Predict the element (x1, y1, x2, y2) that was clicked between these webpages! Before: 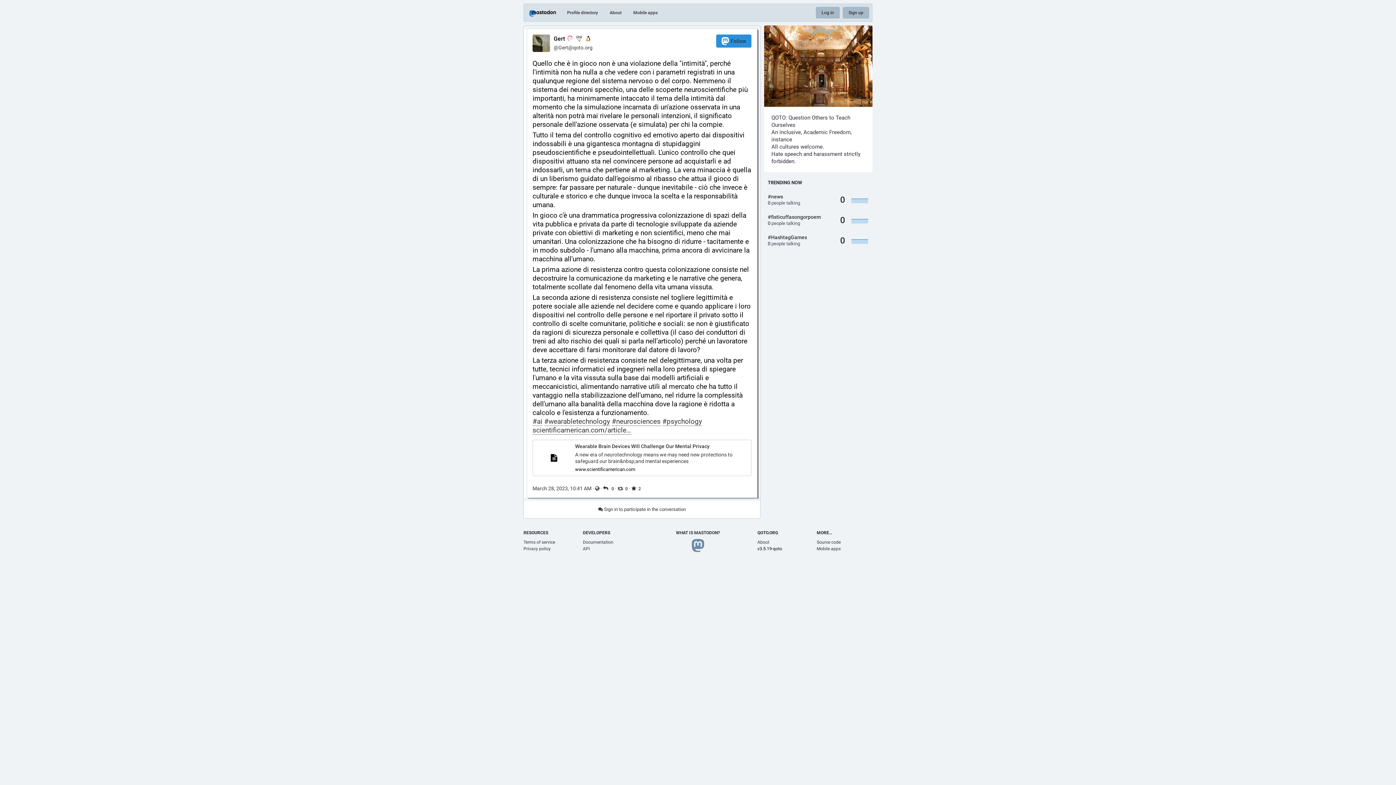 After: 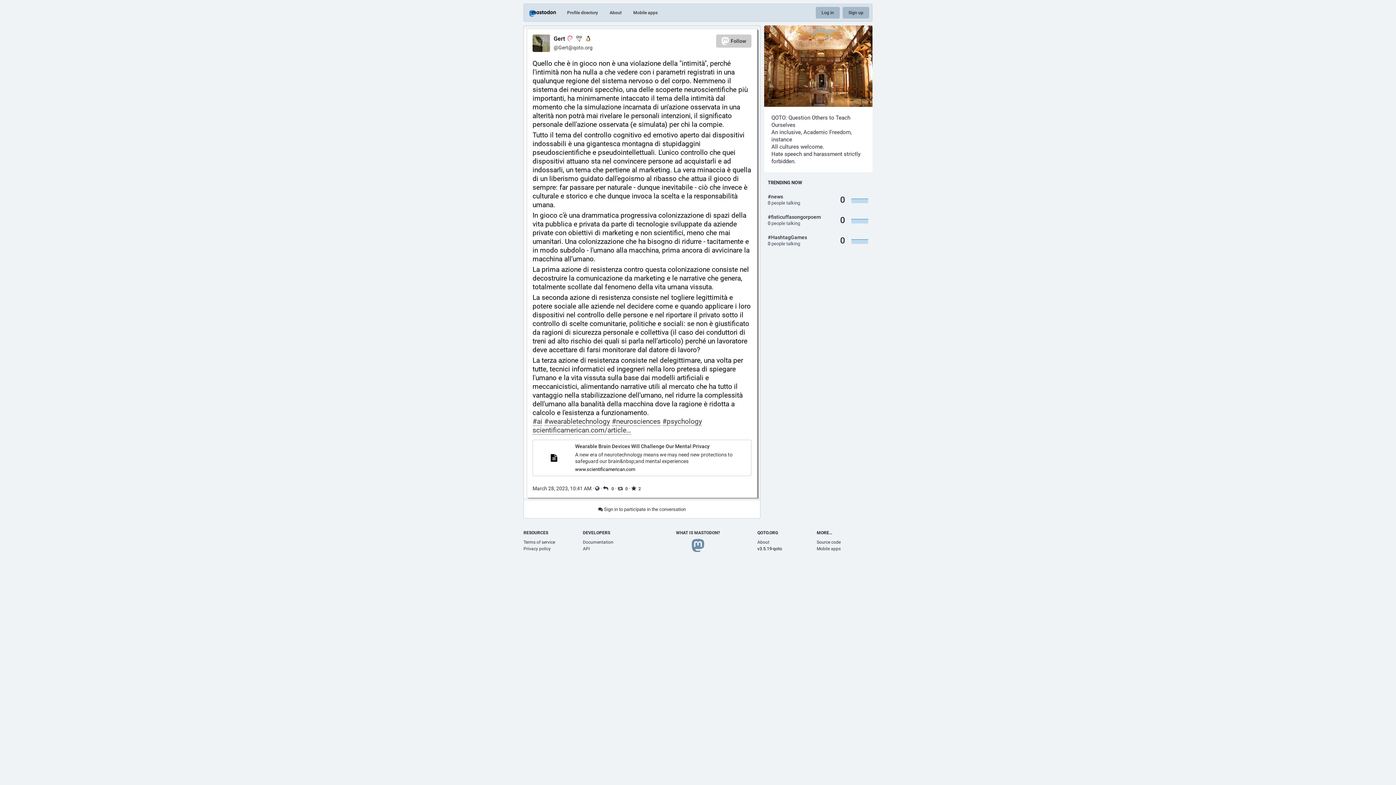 Action: label: Follow bbox: (716, 34, 751, 47)